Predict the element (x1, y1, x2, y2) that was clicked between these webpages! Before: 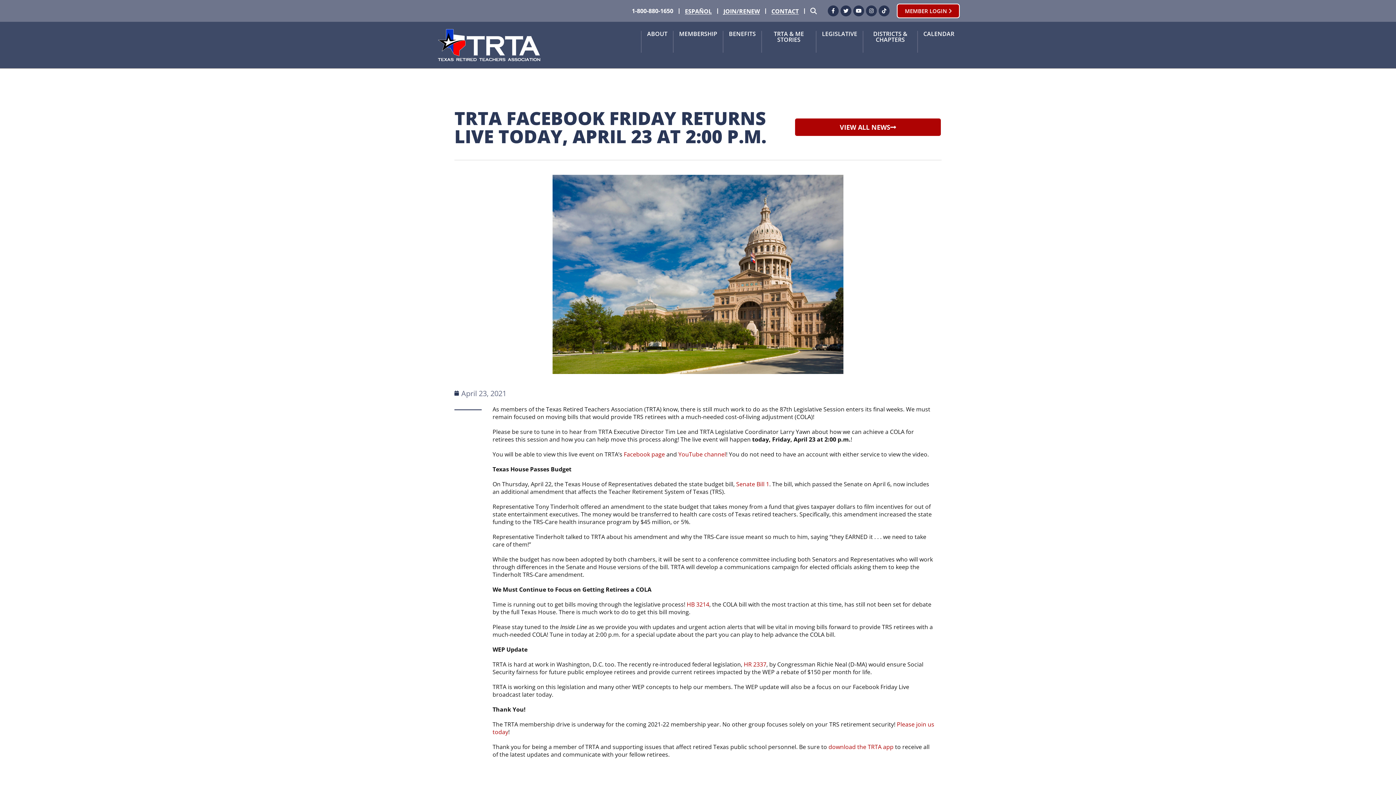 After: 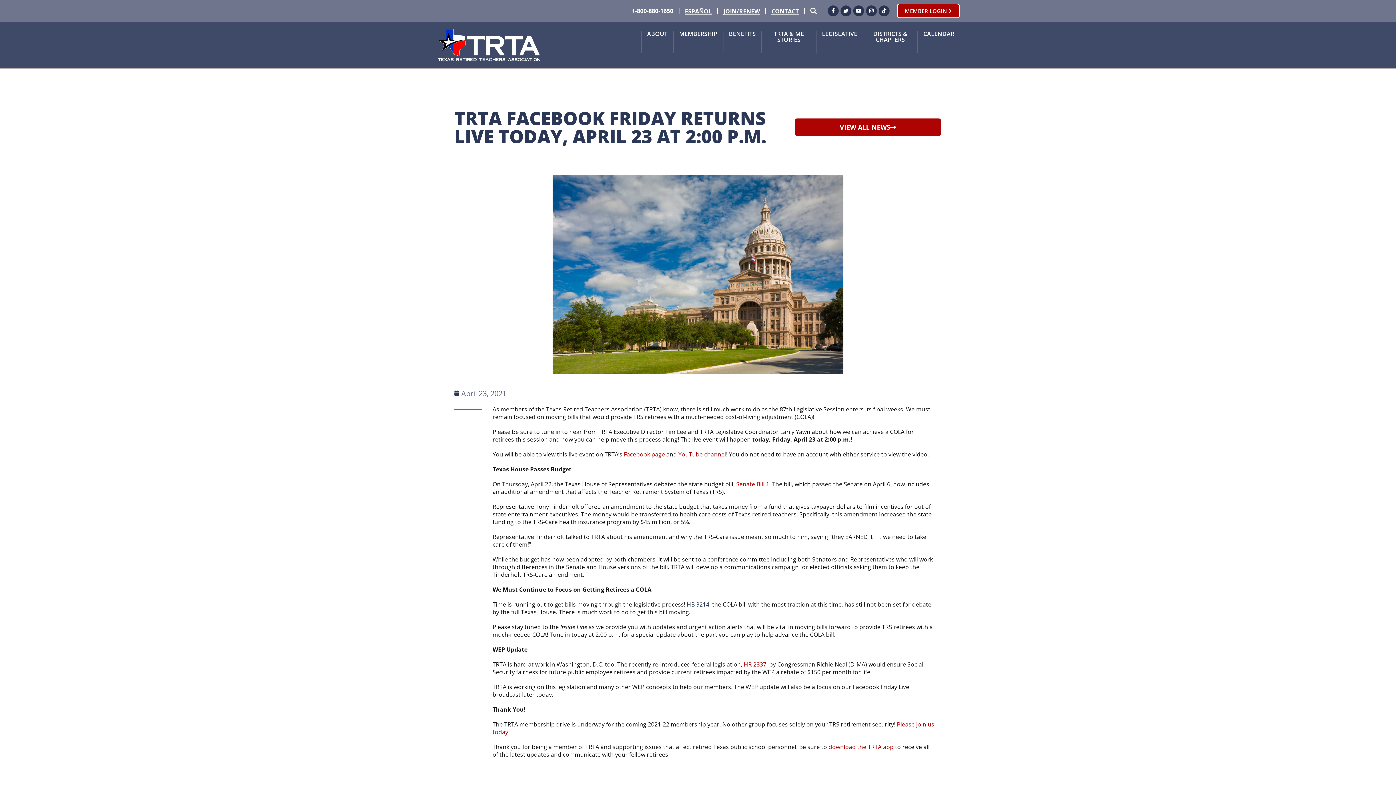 Action: label: HB 3214 bbox: (686, 600, 709, 608)